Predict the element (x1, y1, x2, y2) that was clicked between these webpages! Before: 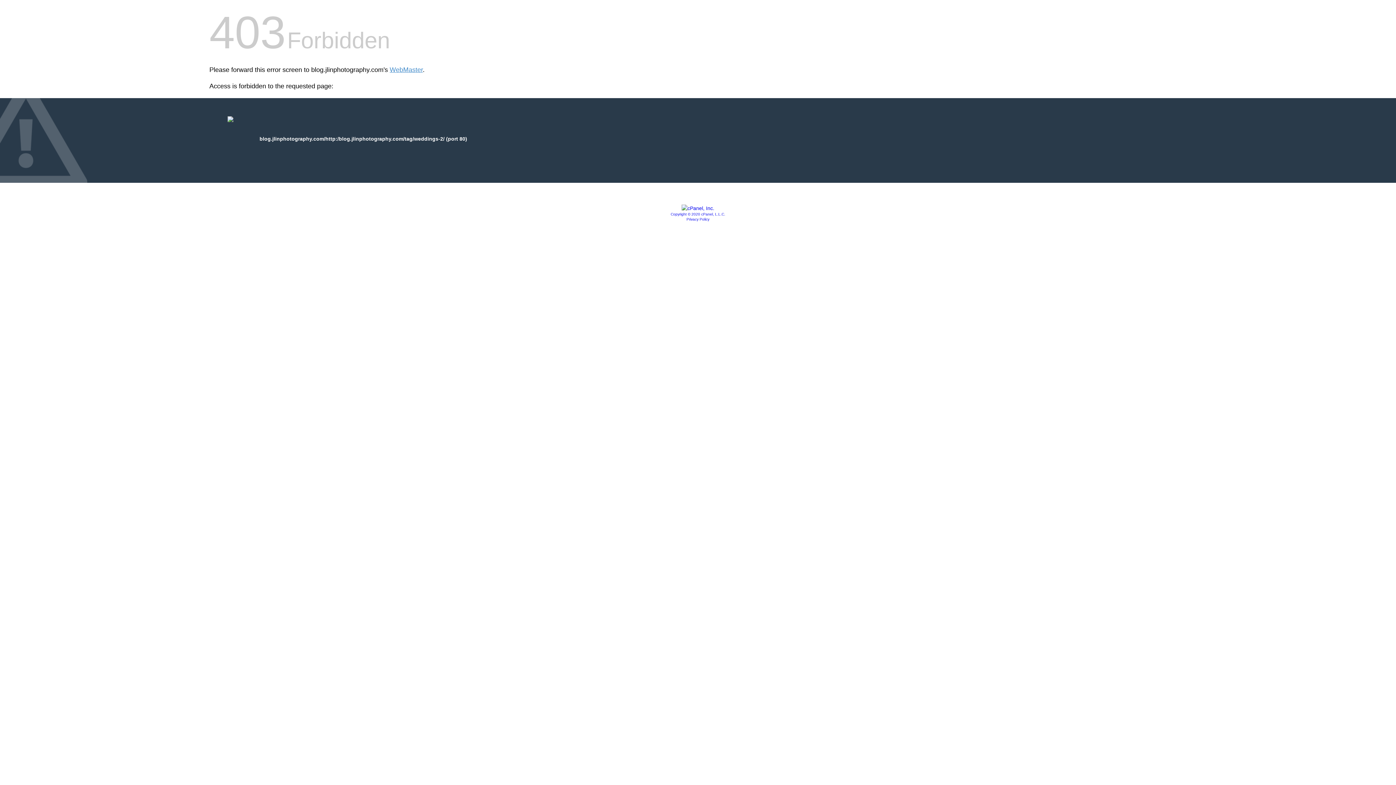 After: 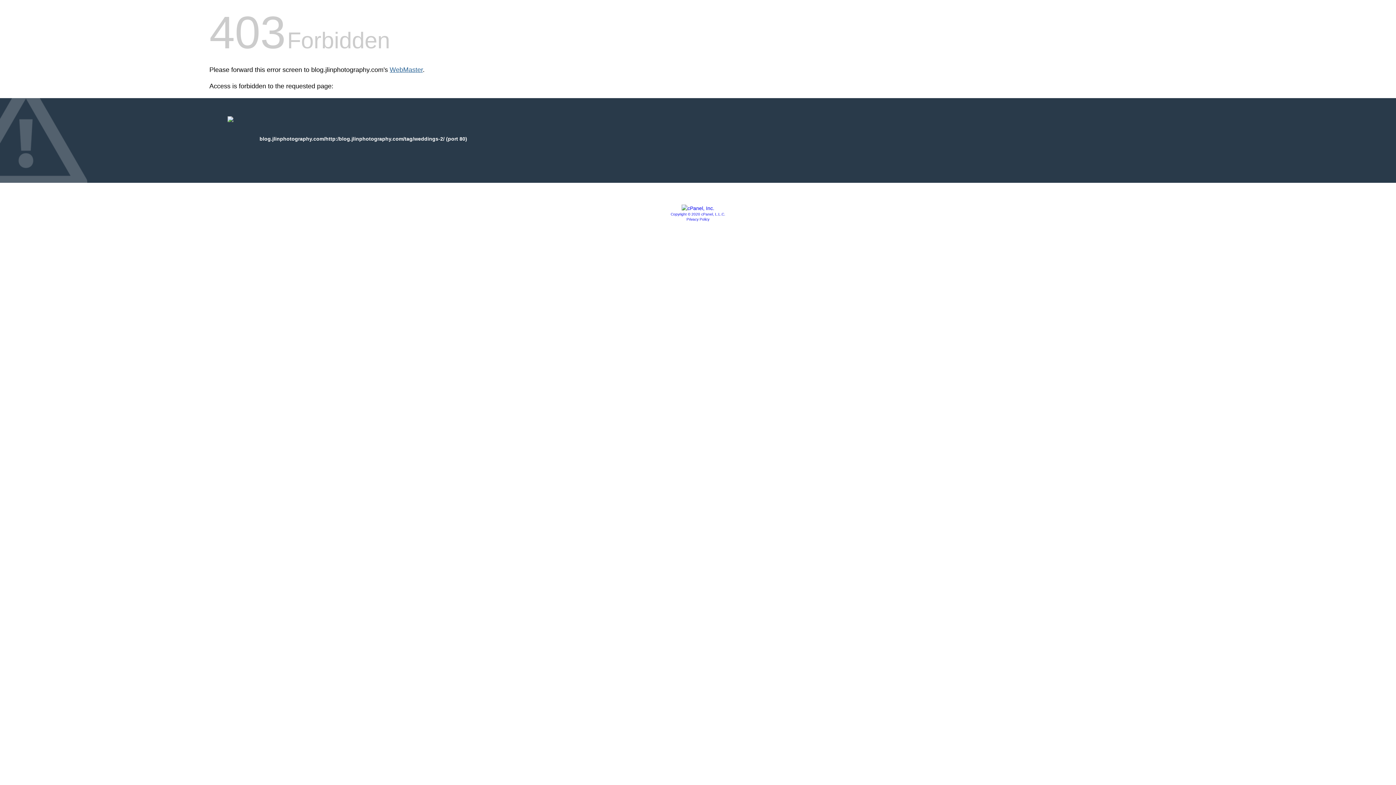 Action: bbox: (389, 66, 422, 73) label: WebMaster